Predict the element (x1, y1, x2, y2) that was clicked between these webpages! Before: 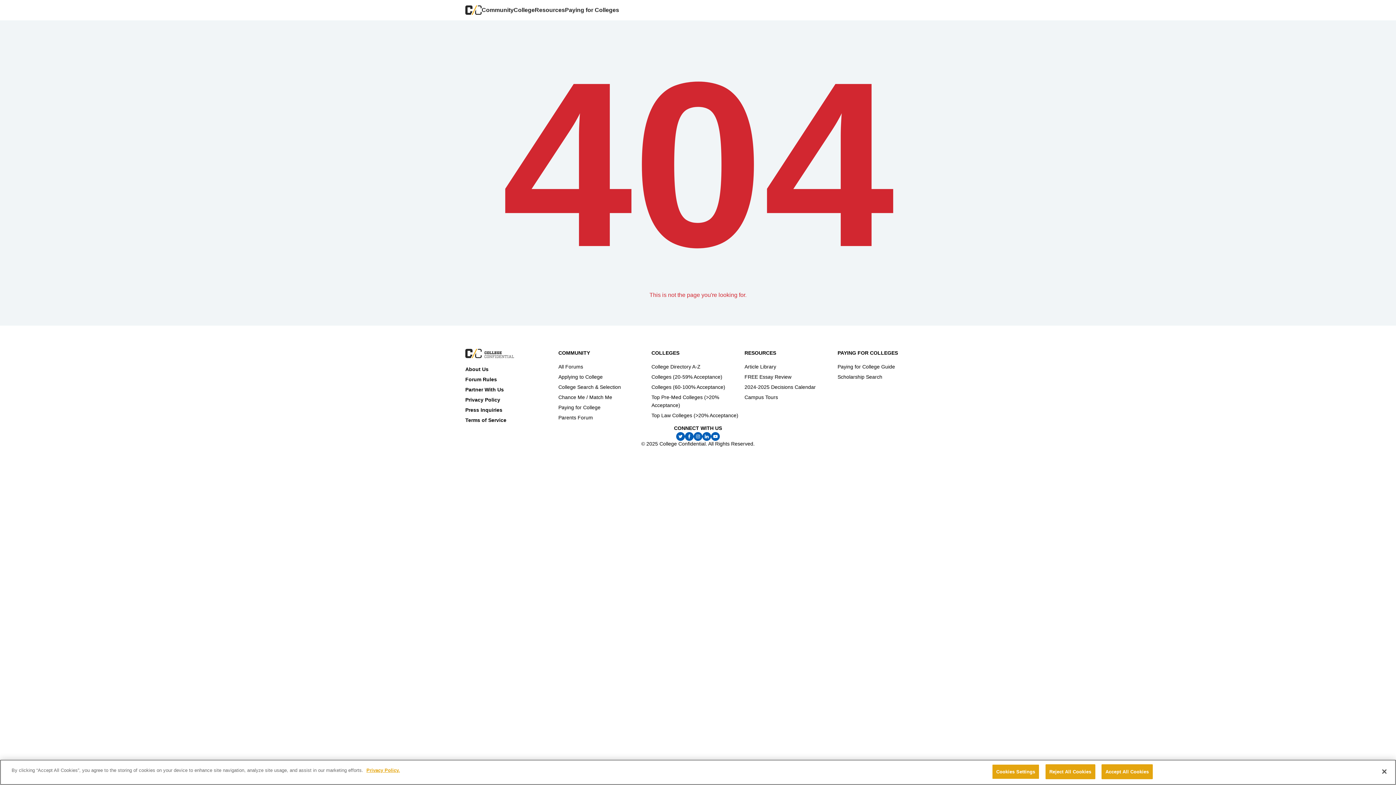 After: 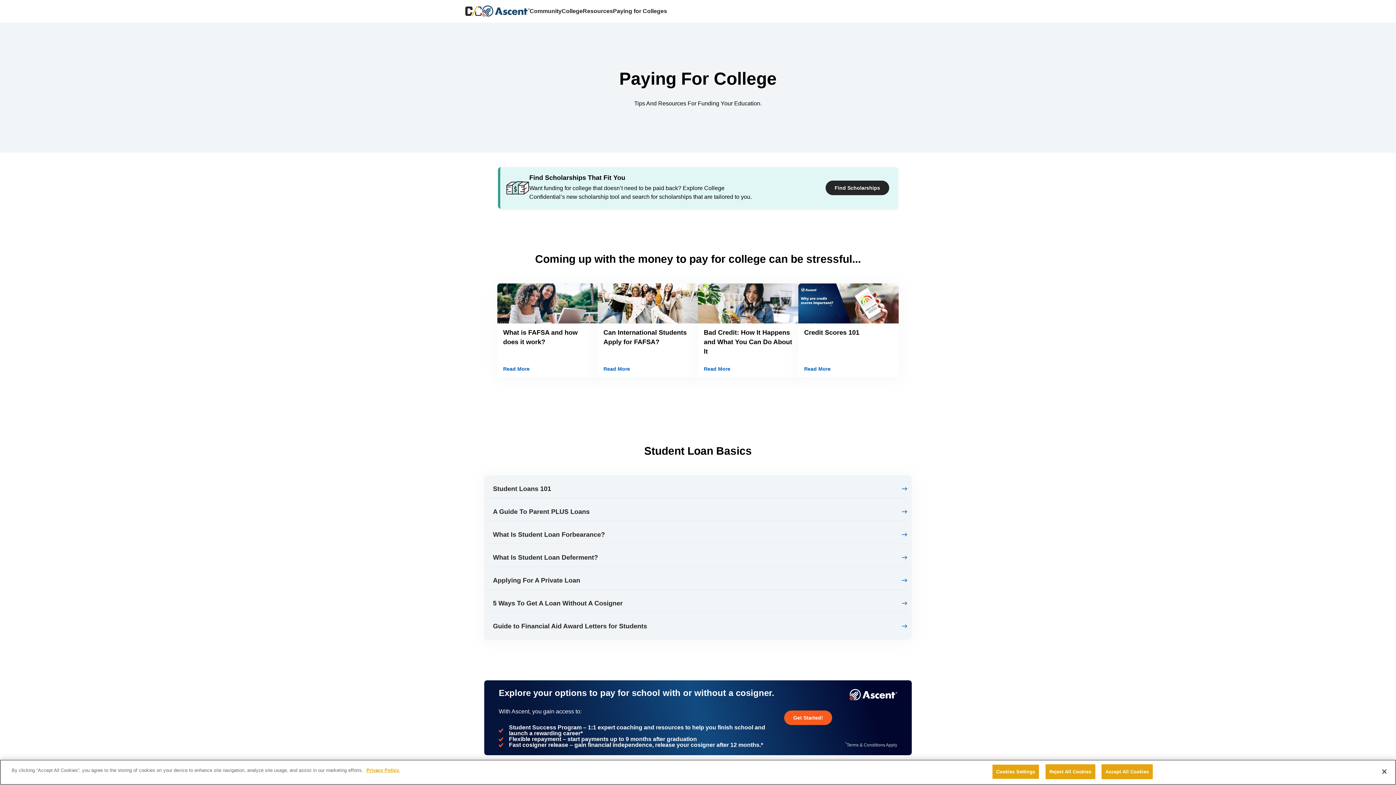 Action: bbox: (837, 364, 895, 369) label: Paying for College Guide